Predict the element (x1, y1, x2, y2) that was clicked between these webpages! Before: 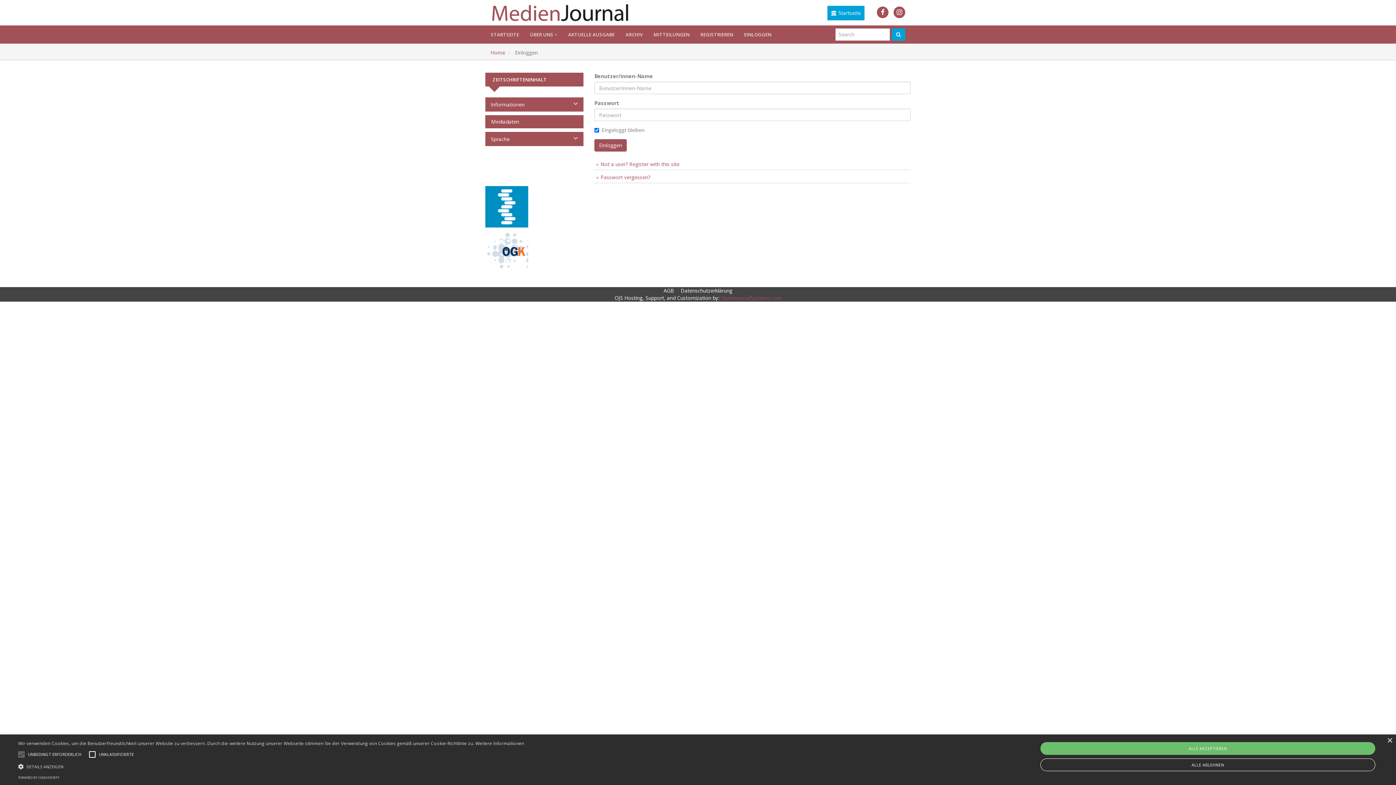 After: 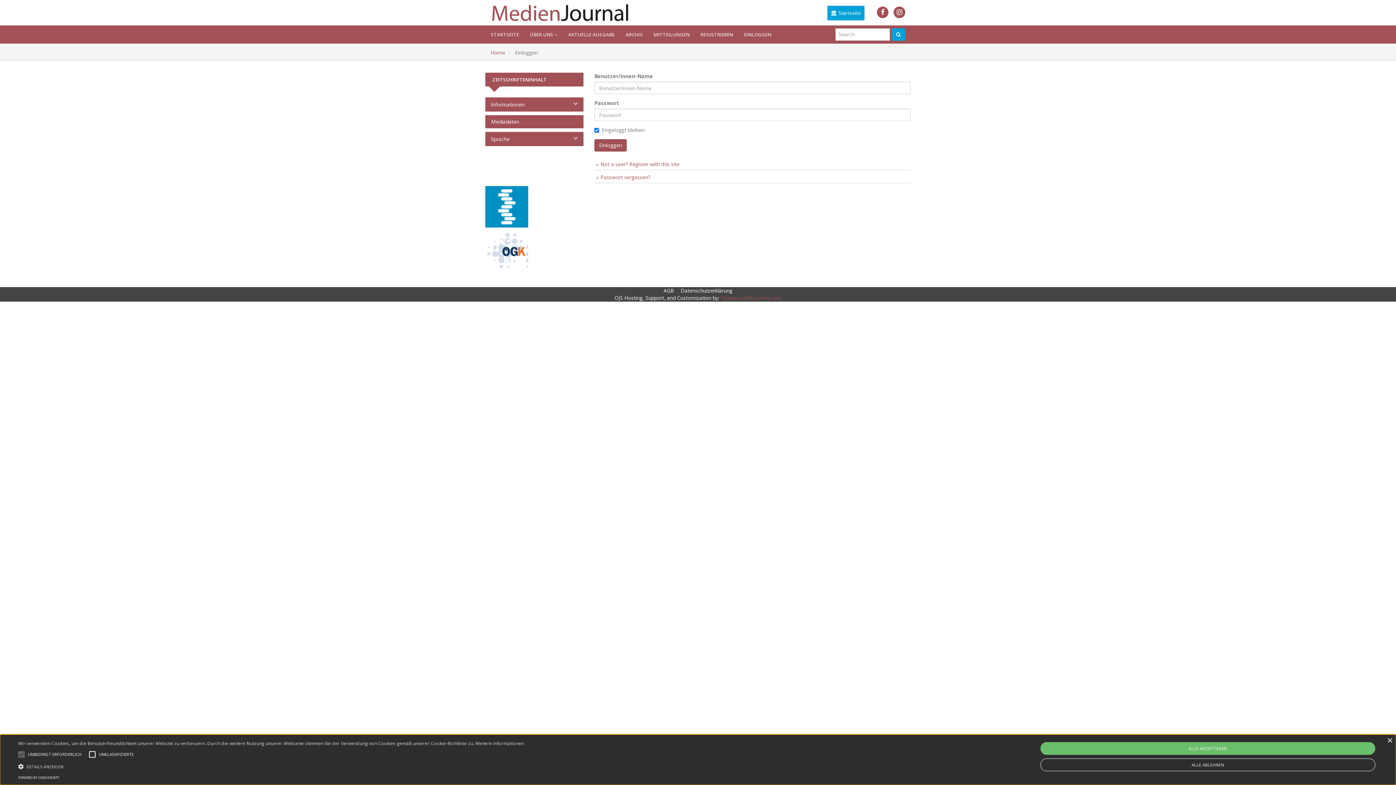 Action: bbox: (18, 775, 59, 780) label: POWERED BY COOKIESCRIPT